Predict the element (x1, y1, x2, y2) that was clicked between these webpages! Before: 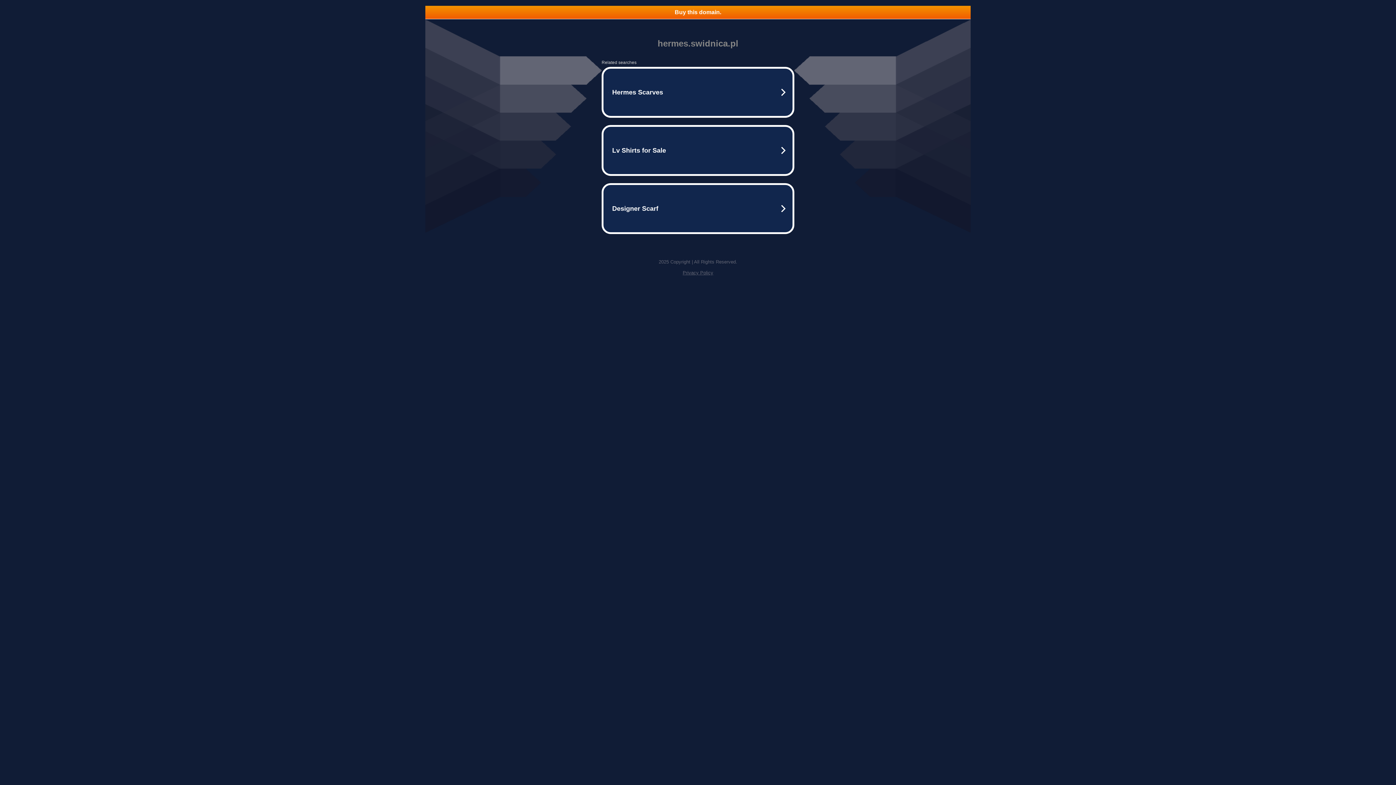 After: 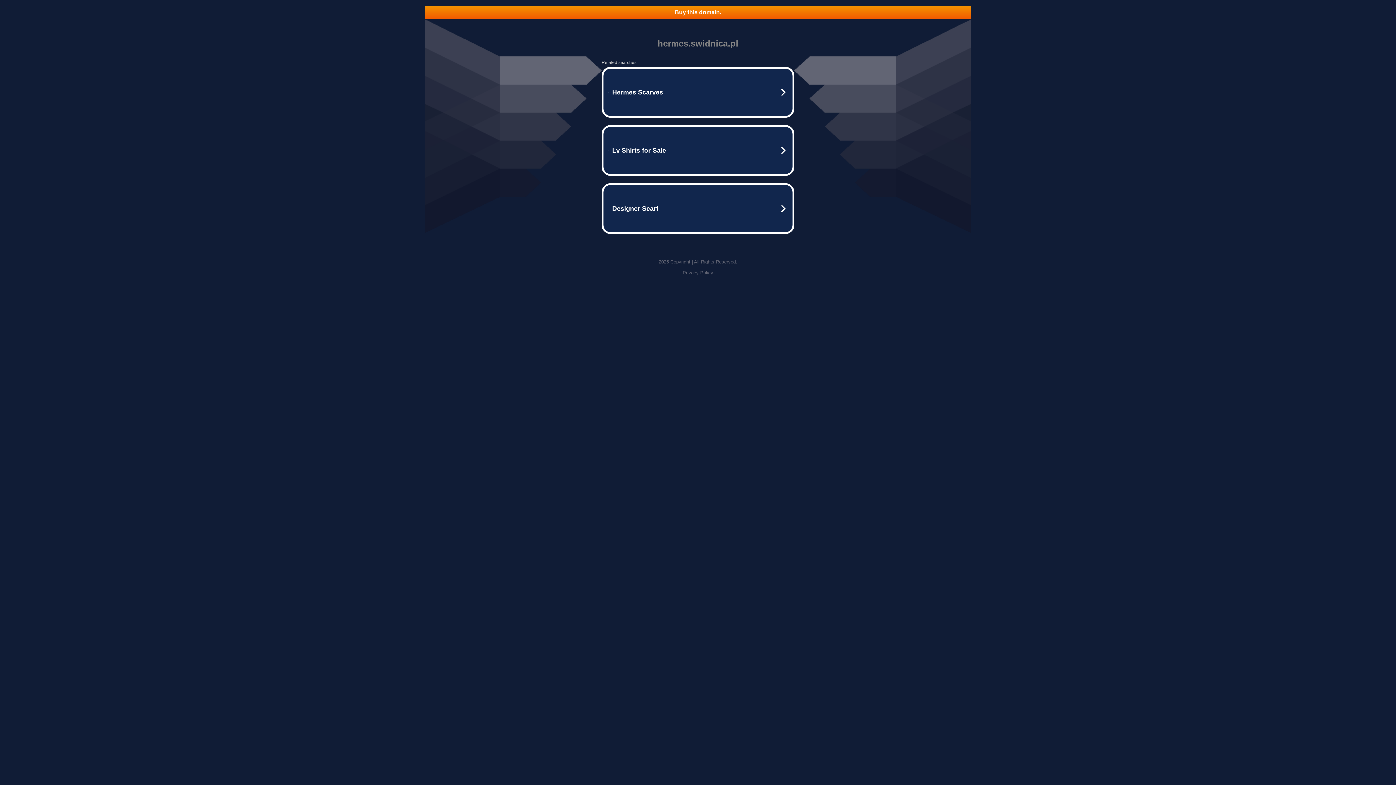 Action: label: Buy this domain. bbox: (425, 5, 970, 18)